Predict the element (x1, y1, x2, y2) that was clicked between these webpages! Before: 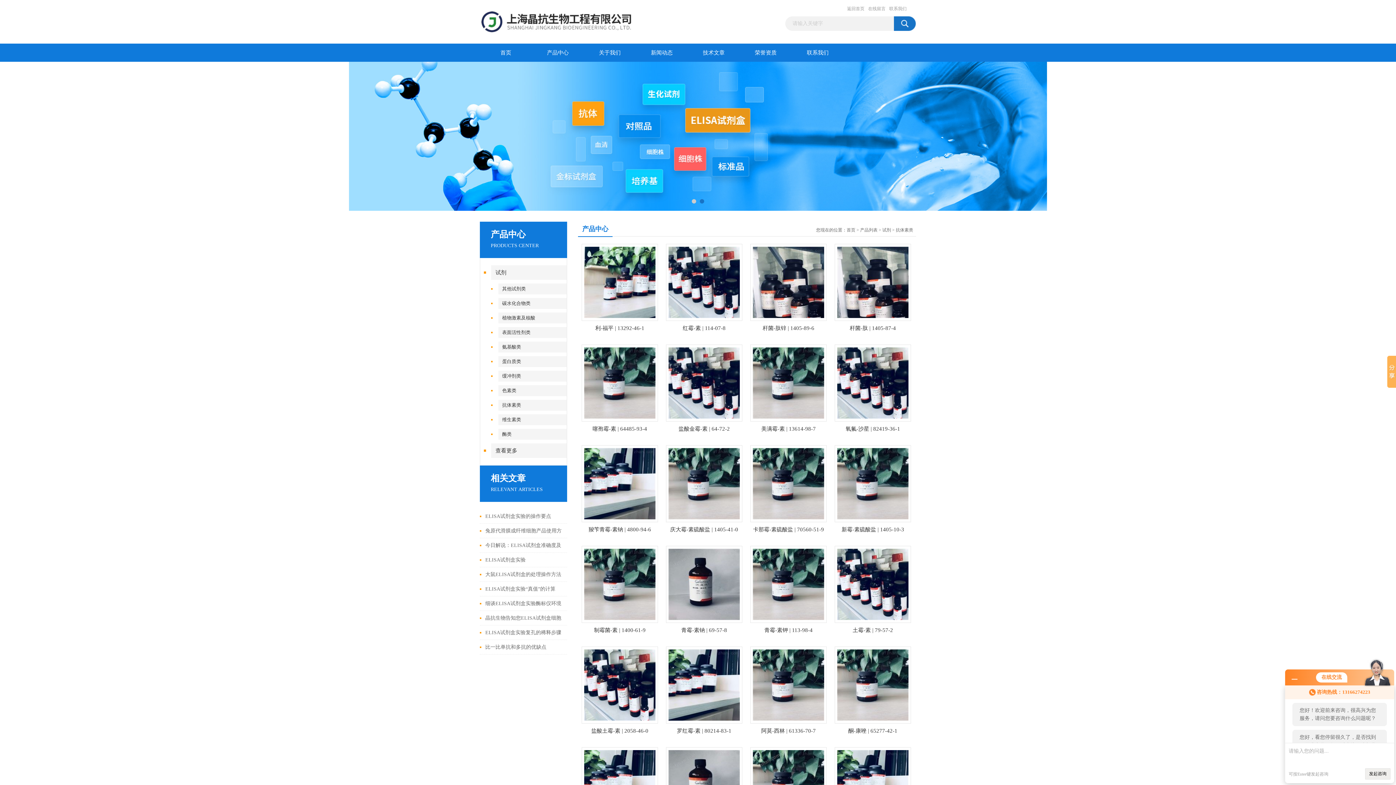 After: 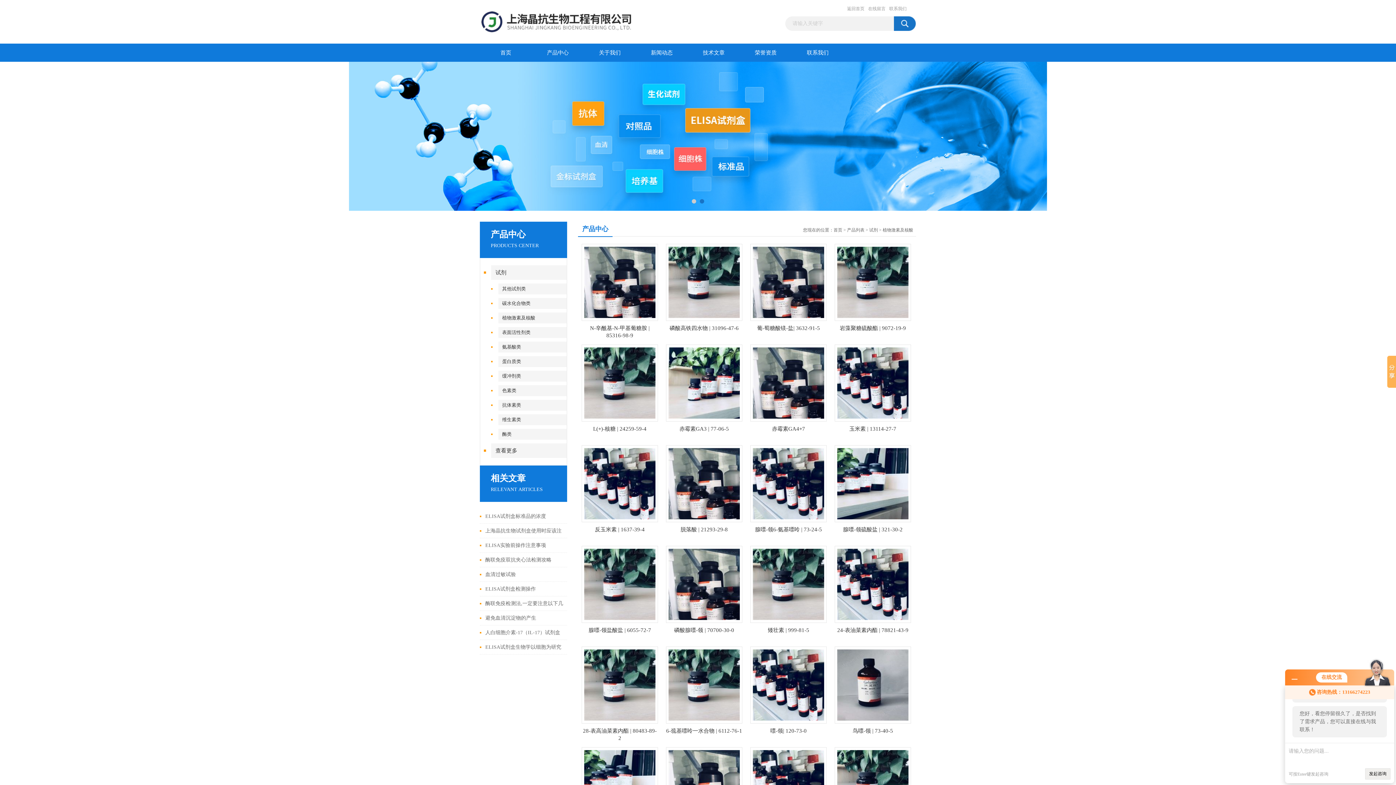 Action: label: 植物激素及核酸 bbox: (498, 312, 571, 323)